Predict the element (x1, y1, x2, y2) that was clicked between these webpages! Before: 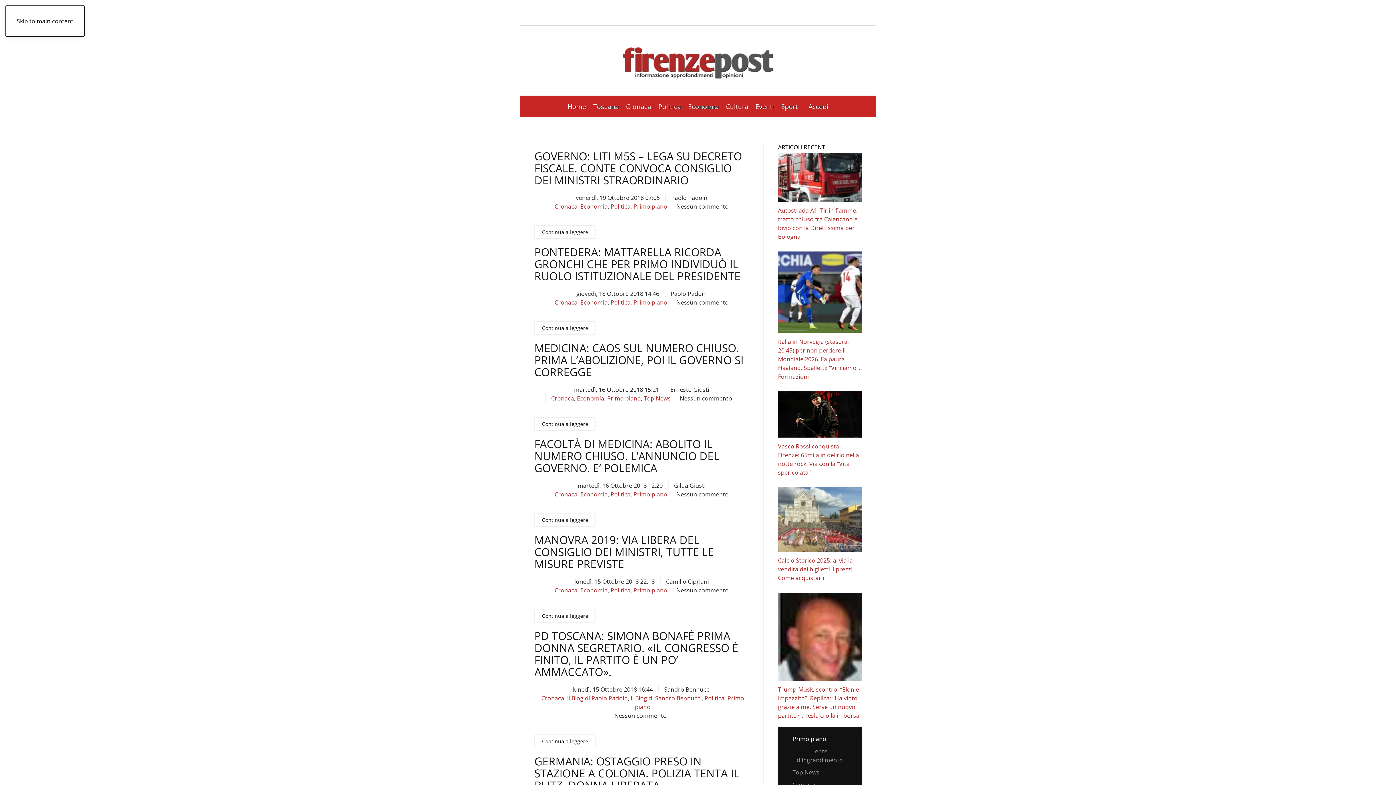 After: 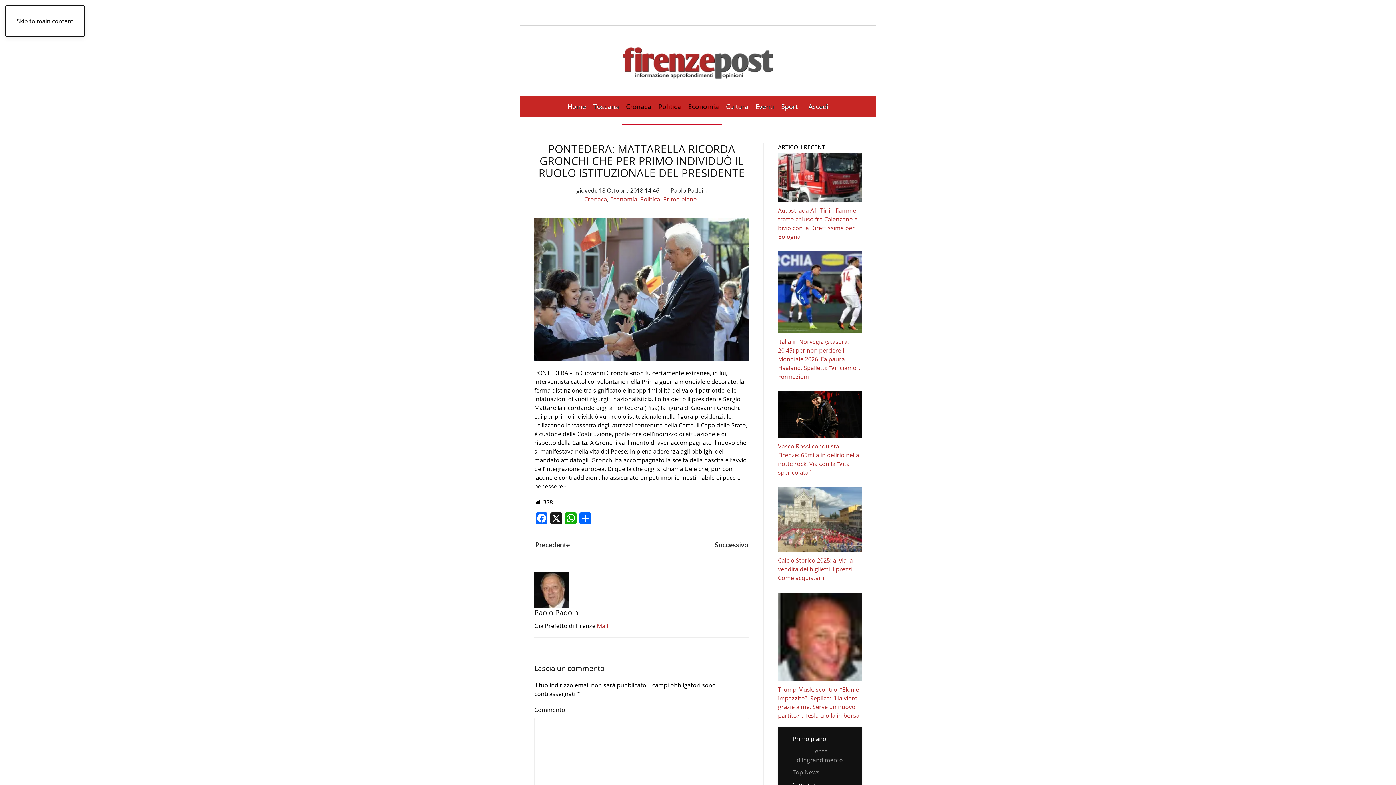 Action: bbox: (534, 244, 740, 283) label: PONTEDERA: MATTARELLA RICORDA GRONCHI CHE PER PRIMO INDIVIDUÒ IL RUOLO ISTITUZIONALE DEL PRESIDENTE